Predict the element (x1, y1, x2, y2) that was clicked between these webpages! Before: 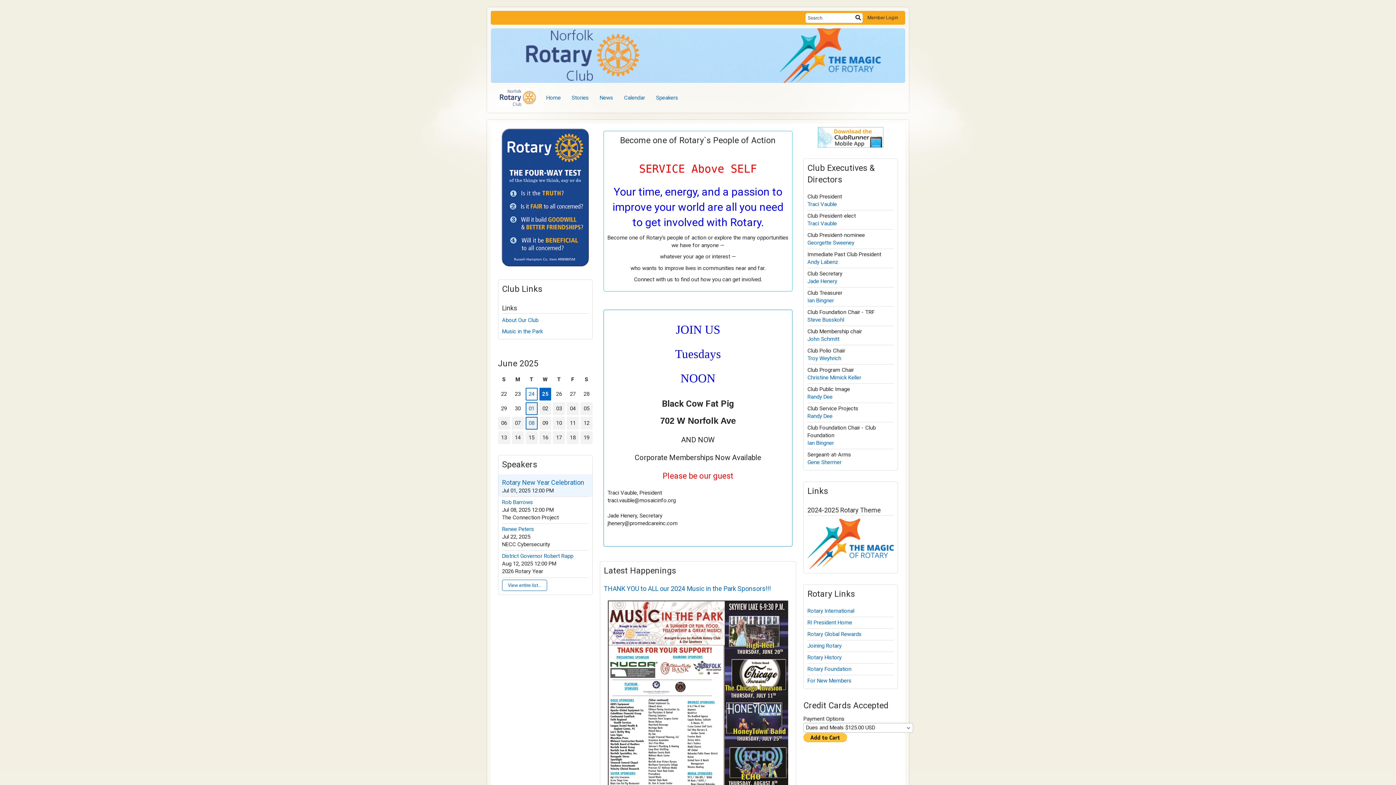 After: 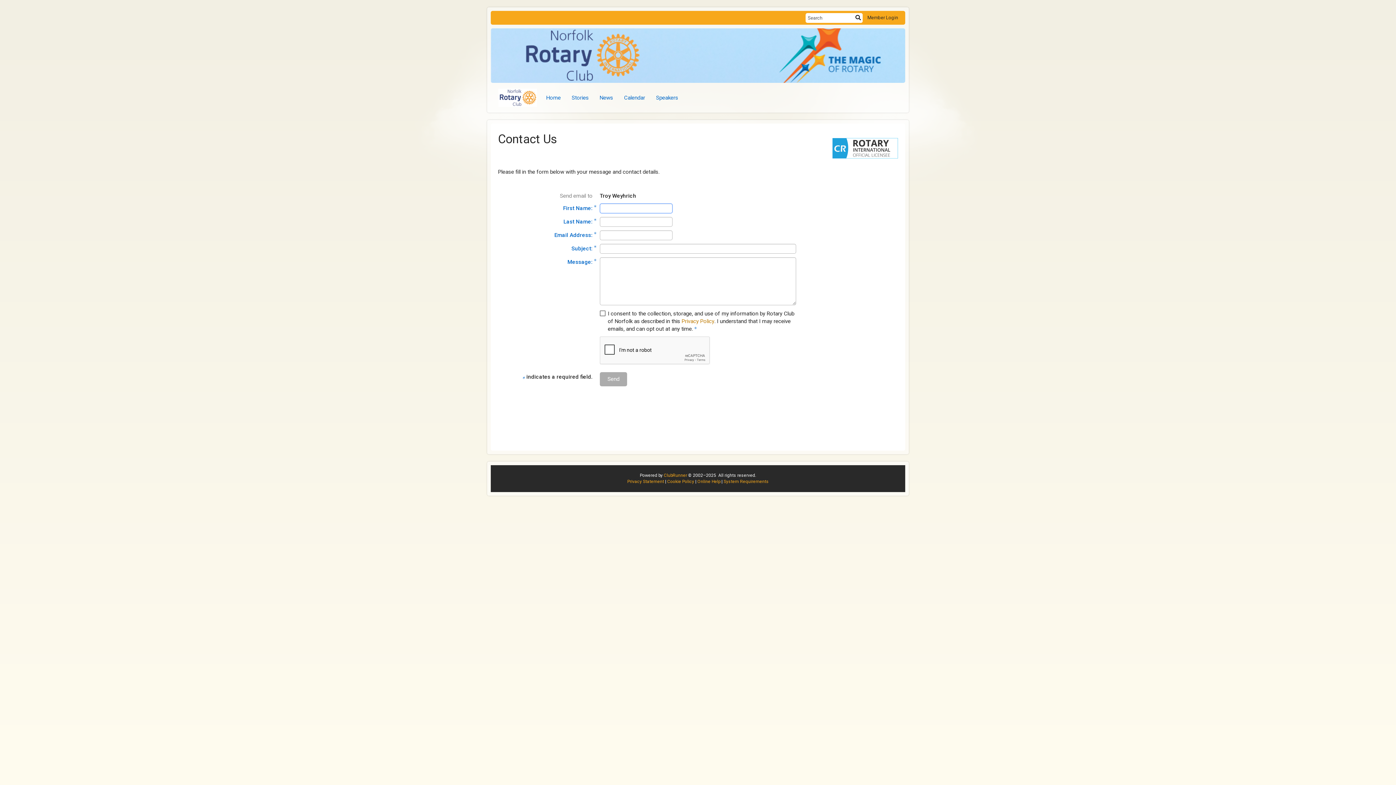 Action: bbox: (807, 355, 841, 361) label: Troy Weyhrich